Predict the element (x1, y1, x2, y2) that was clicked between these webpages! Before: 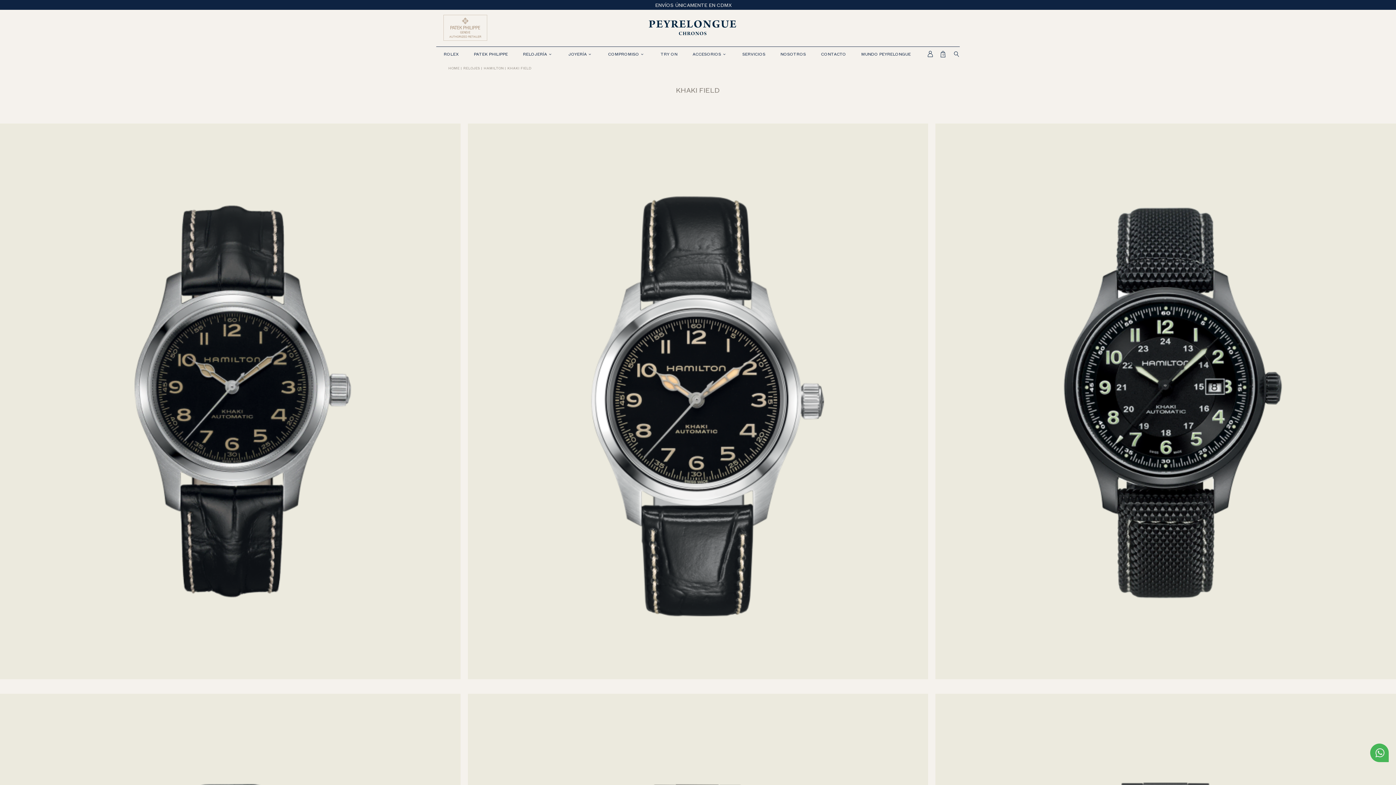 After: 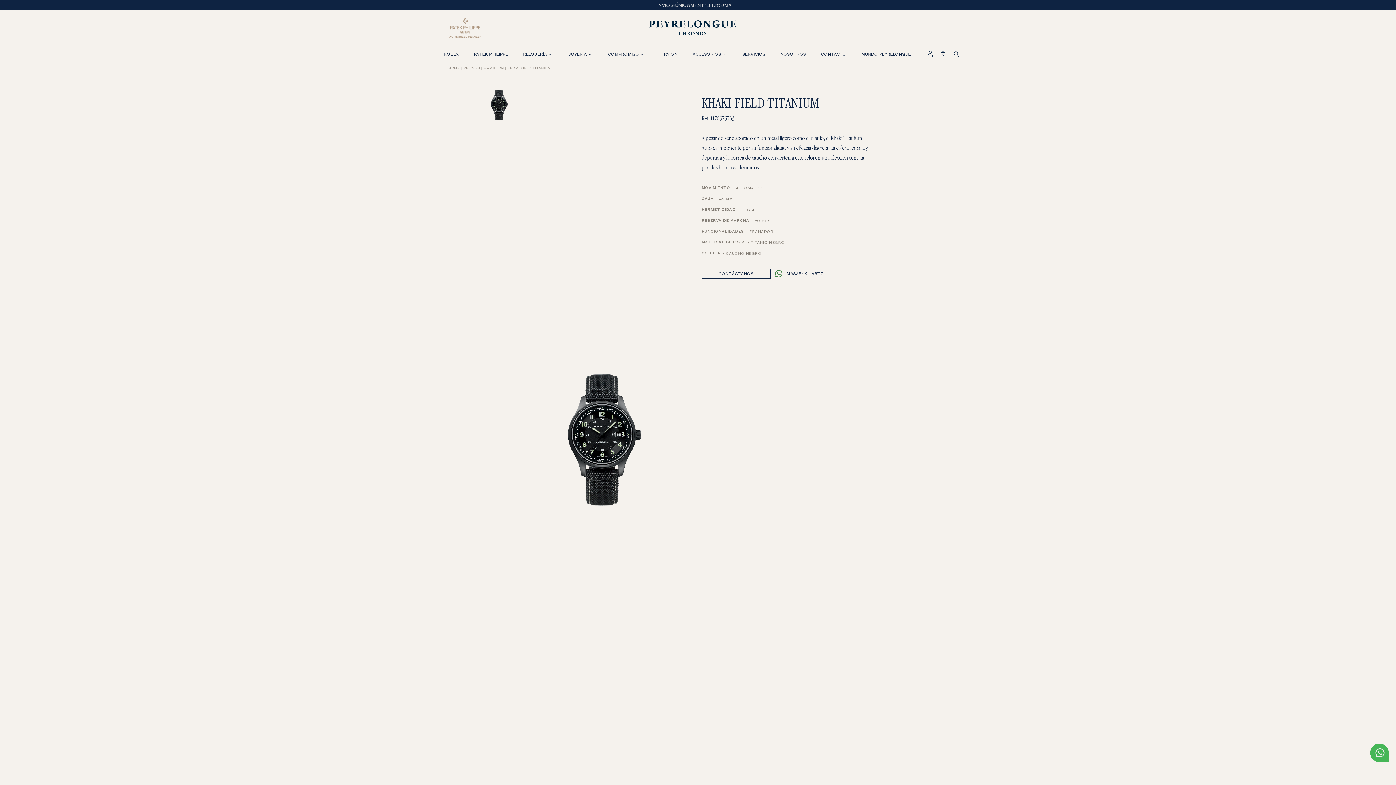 Action: bbox: (935, 123, 1396, 679)